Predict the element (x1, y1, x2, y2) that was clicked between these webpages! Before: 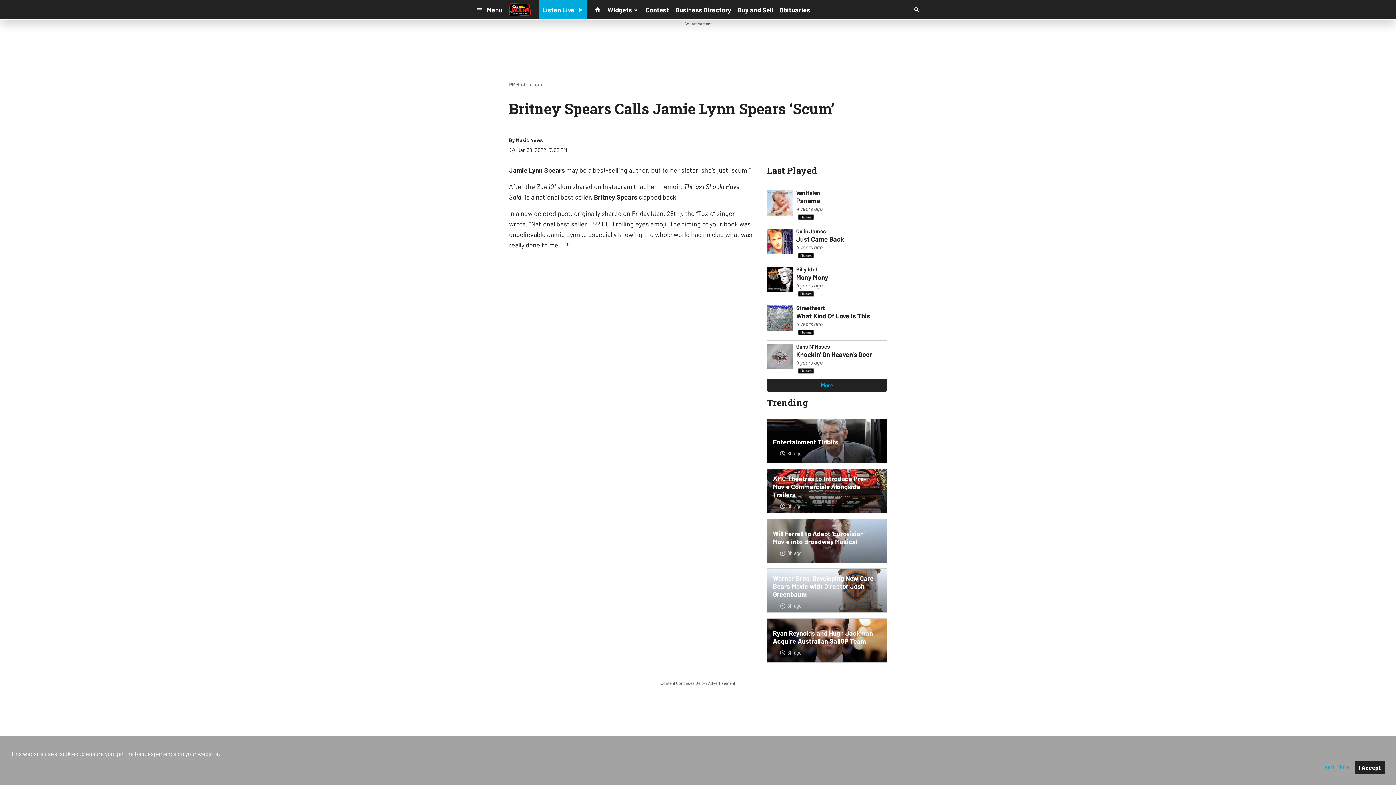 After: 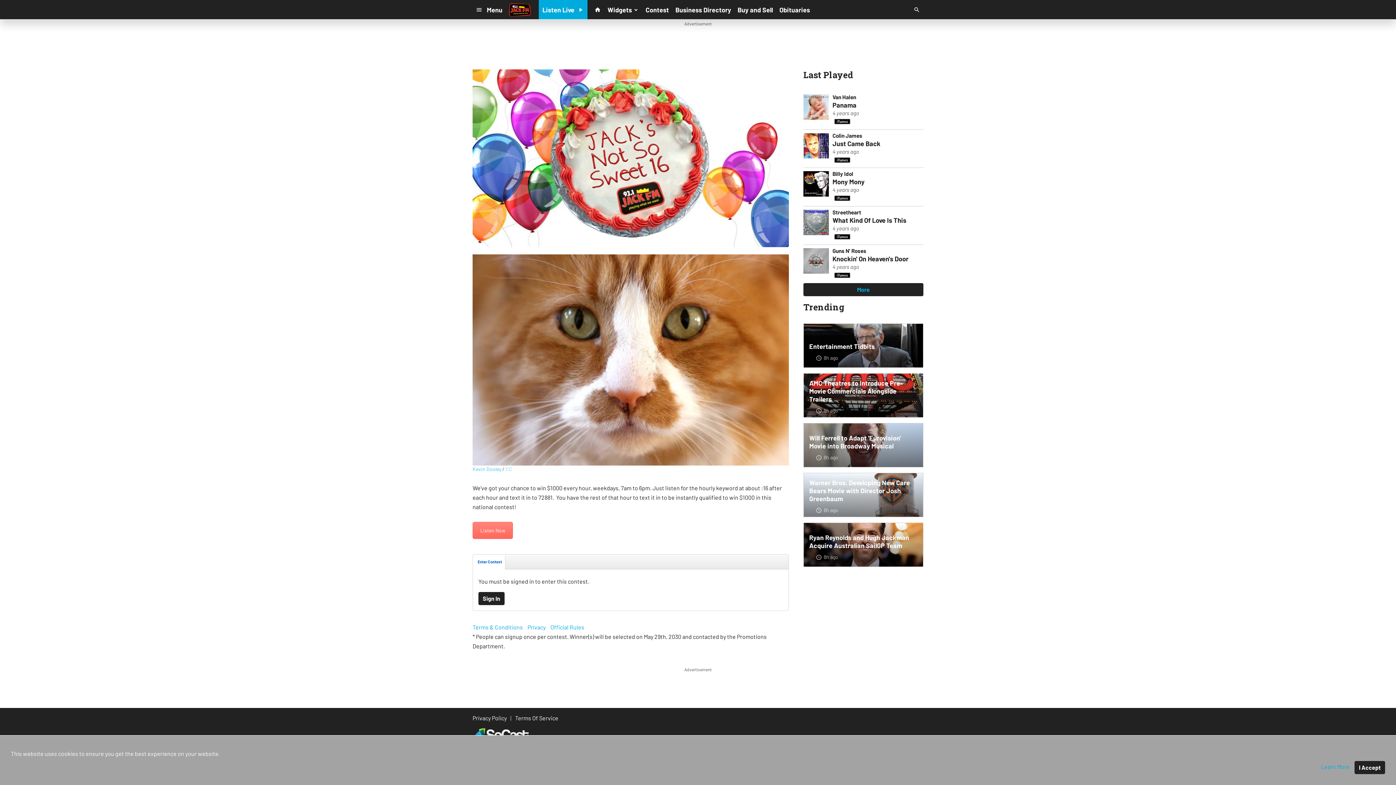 Action: bbox: (642, 3, 672, 16) label: Contest